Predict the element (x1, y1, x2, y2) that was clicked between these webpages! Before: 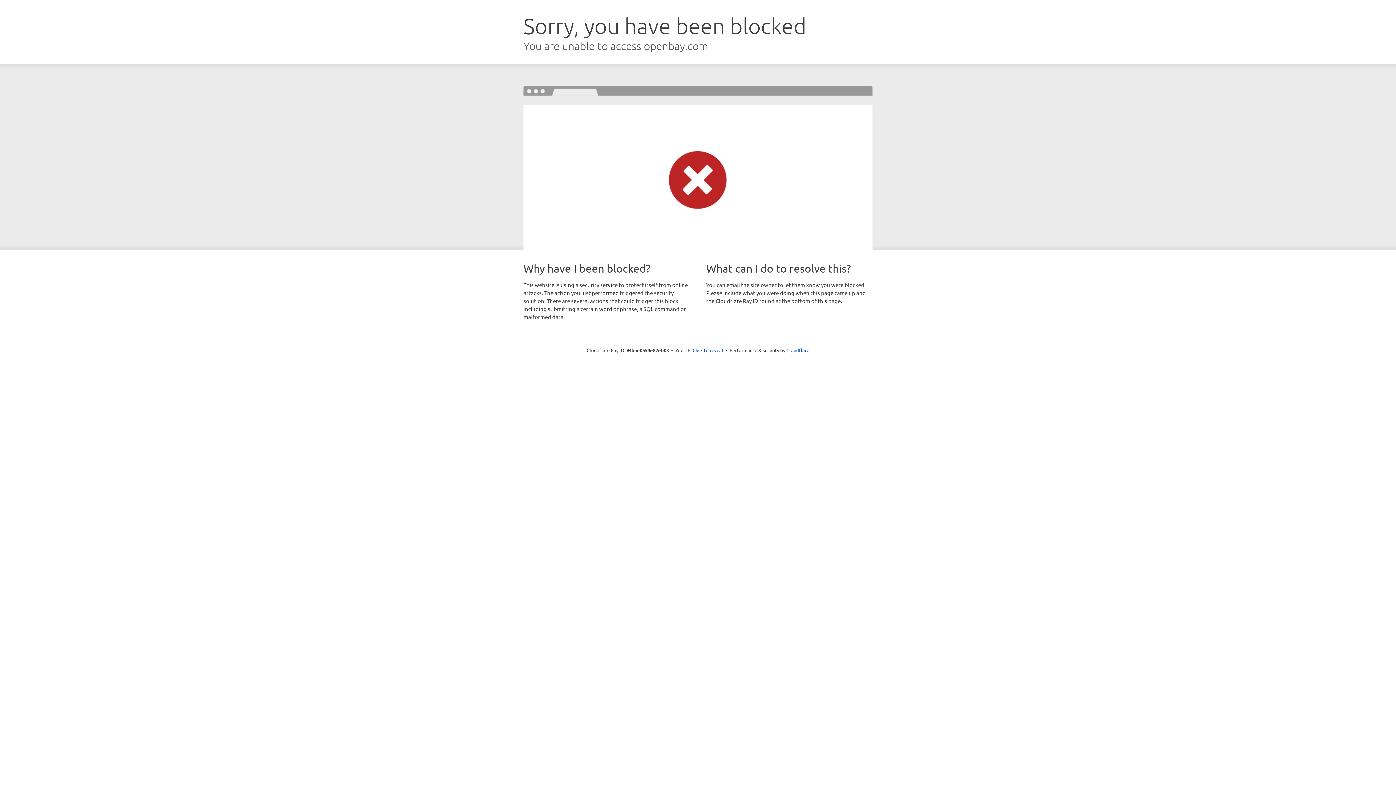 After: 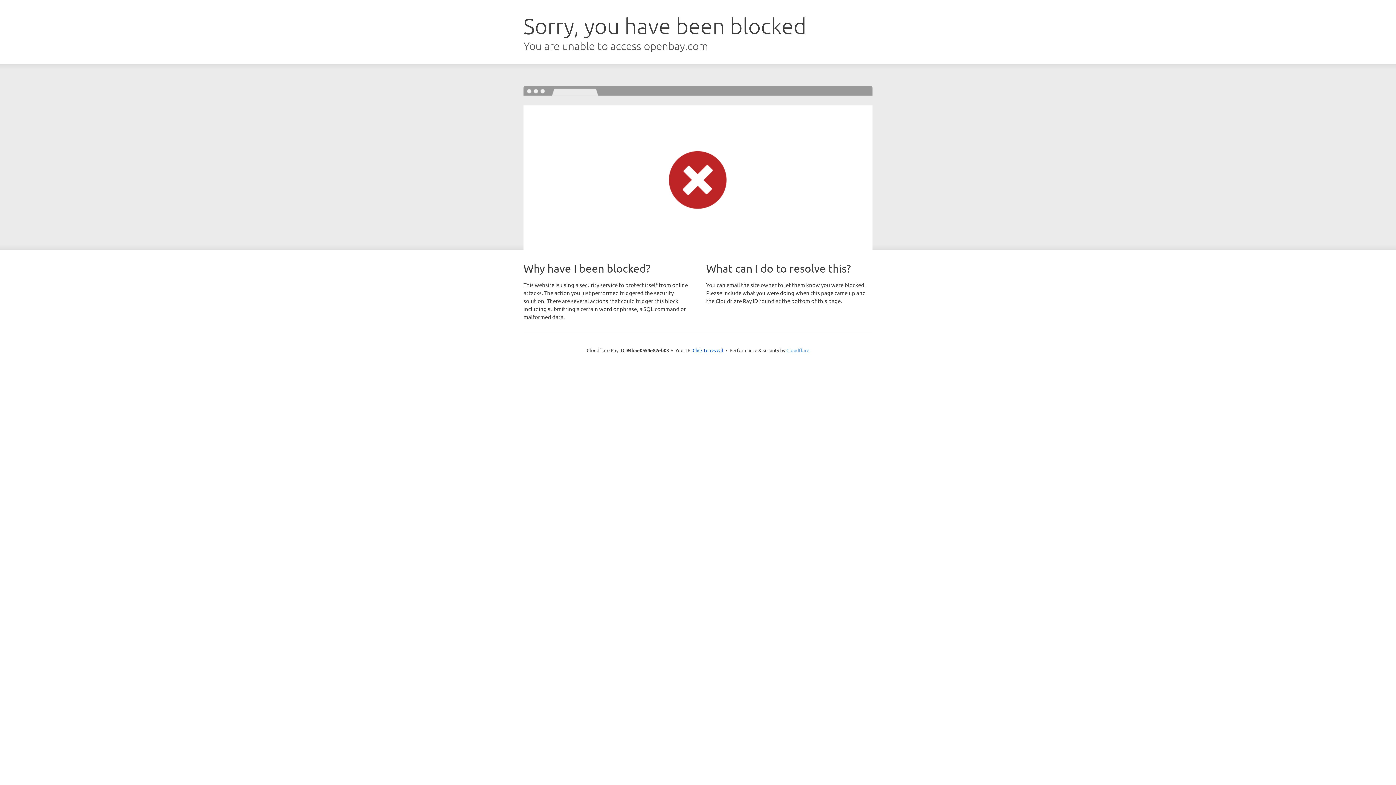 Action: bbox: (786, 347, 809, 353) label: Cloudflare